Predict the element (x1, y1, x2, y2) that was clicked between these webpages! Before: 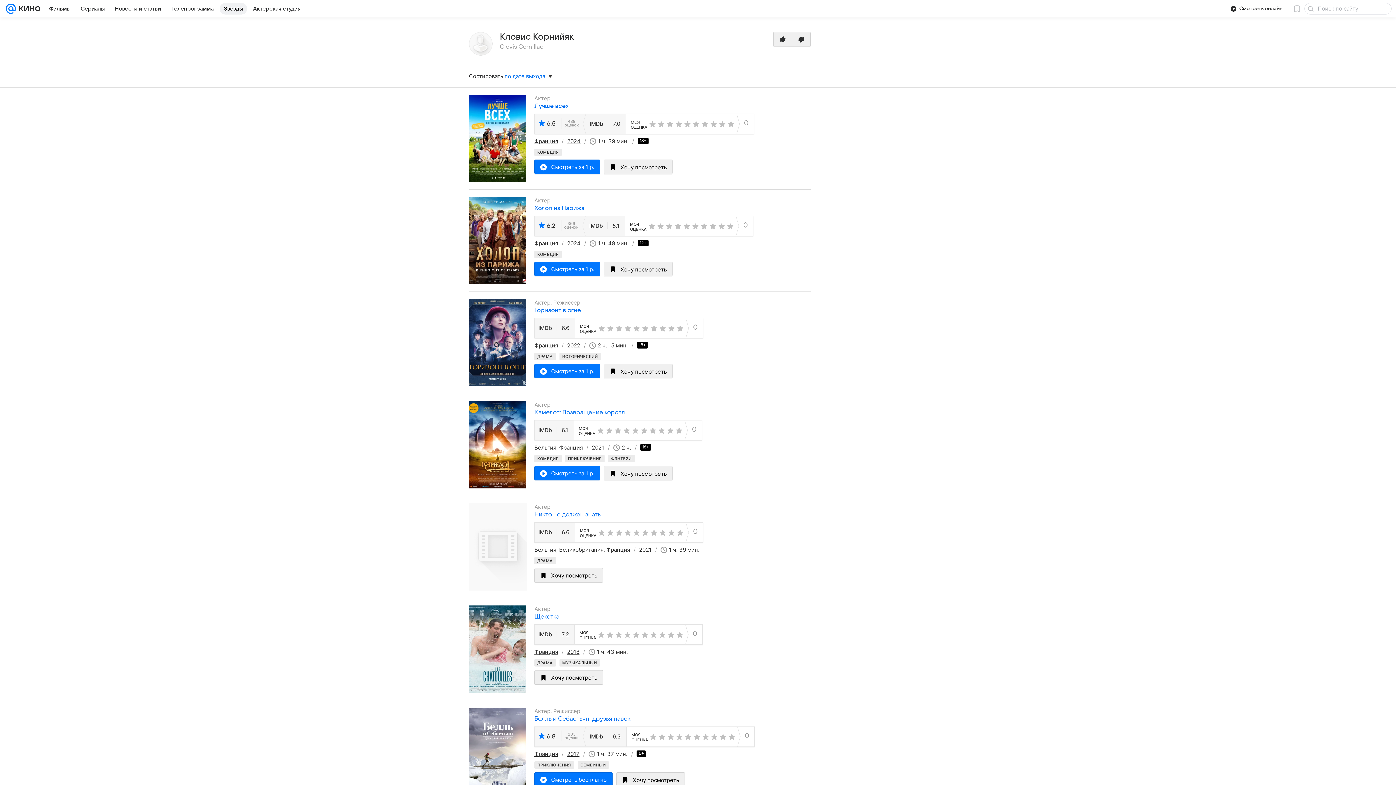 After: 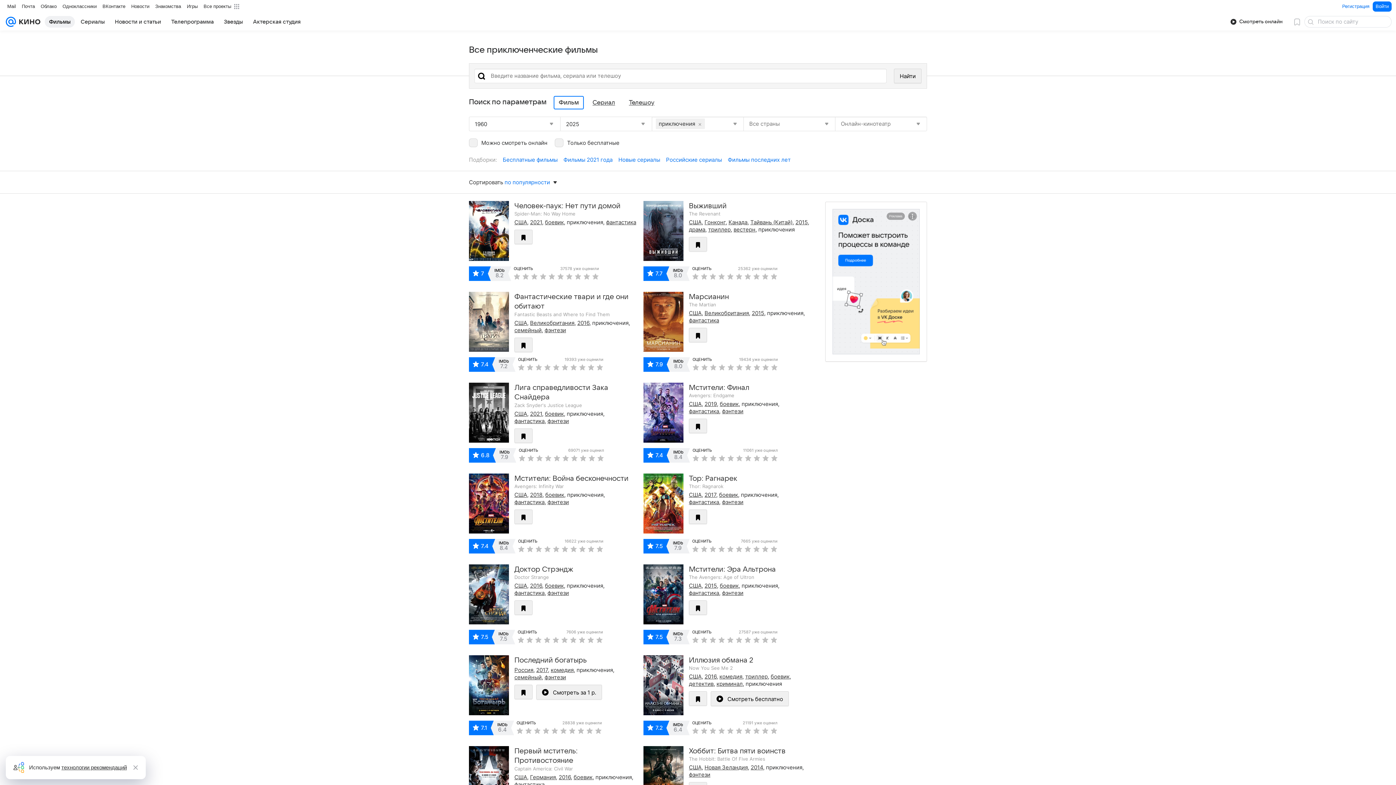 Action: label: ПРИКЛЮЧЕНИЯ bbox: (534, 761, 574, 769)